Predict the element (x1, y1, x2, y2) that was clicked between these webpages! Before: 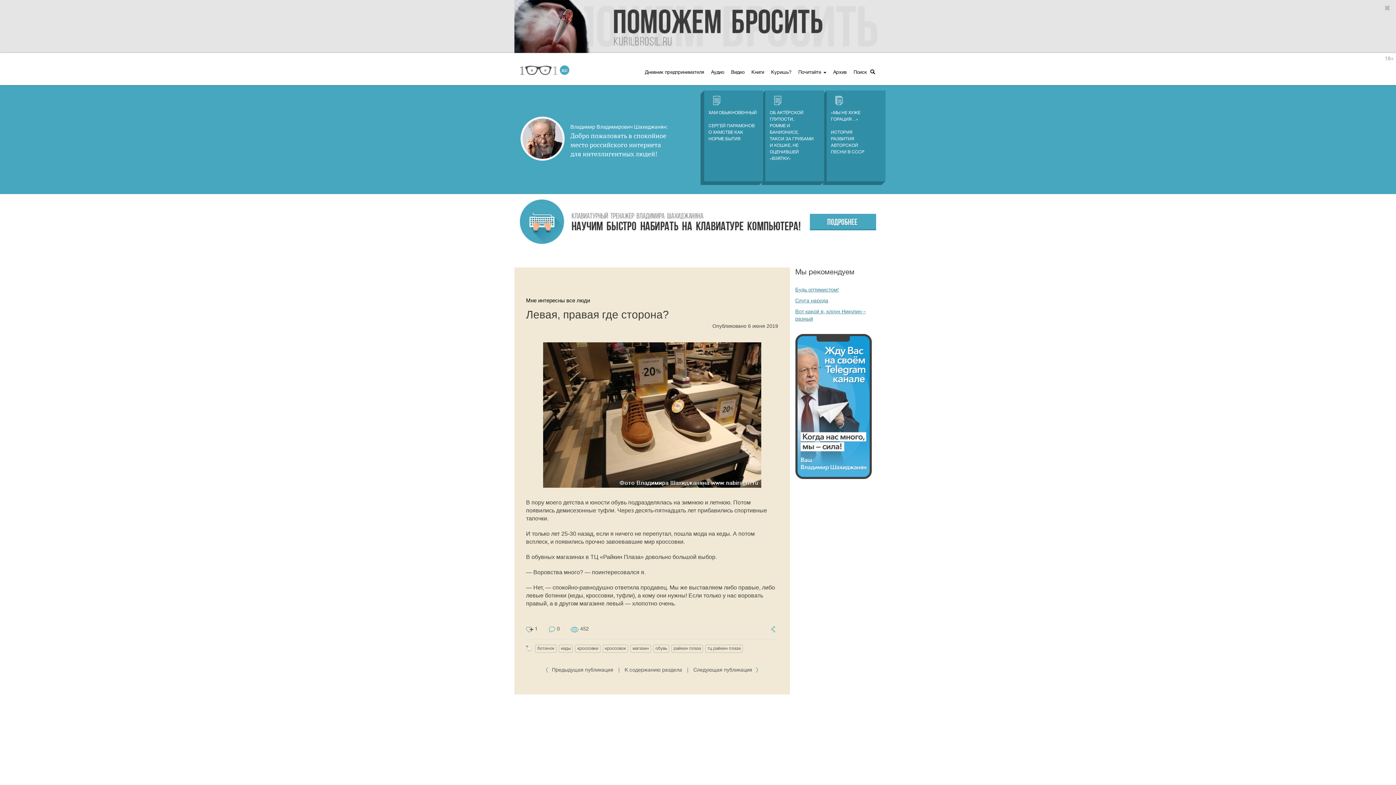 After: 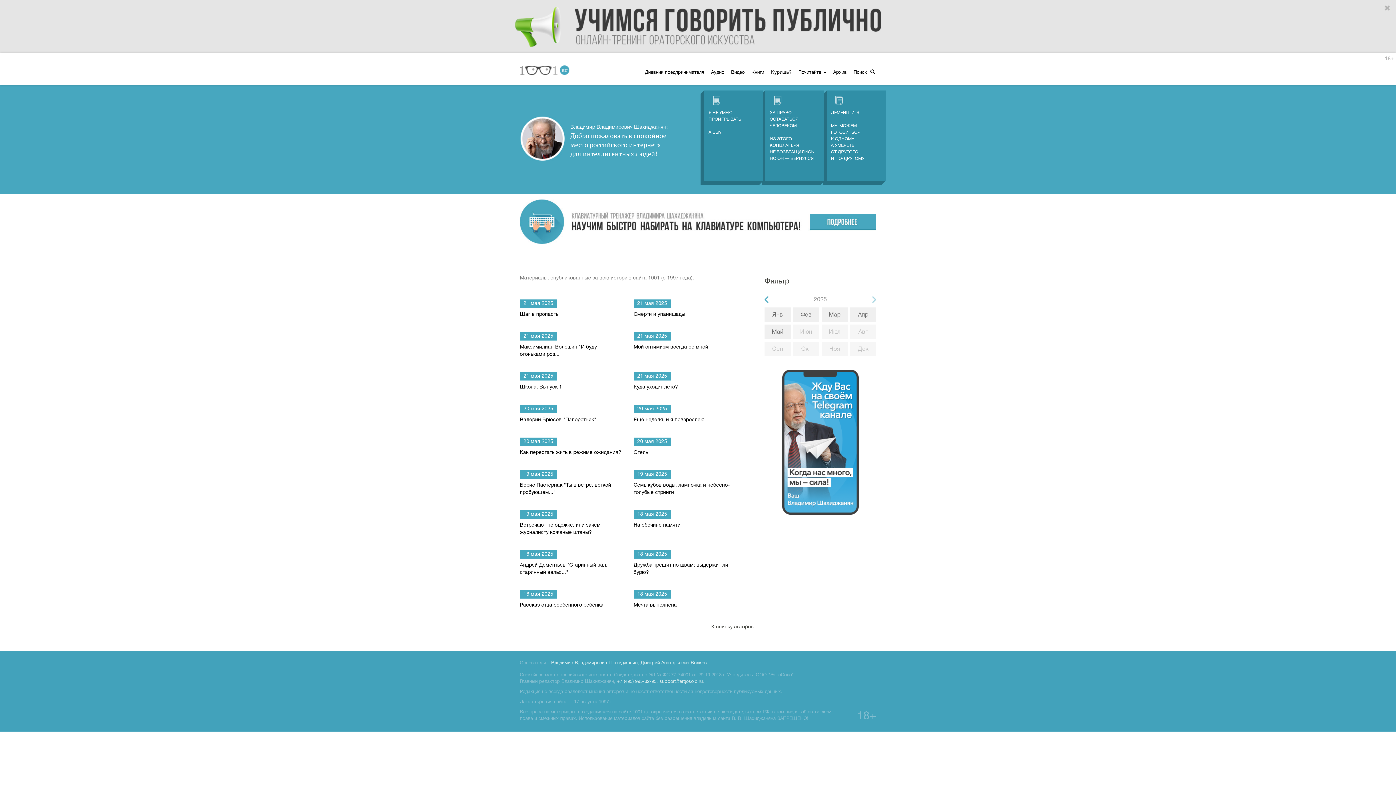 Action: bbox: (832, 61, 848, 83) label: Архив